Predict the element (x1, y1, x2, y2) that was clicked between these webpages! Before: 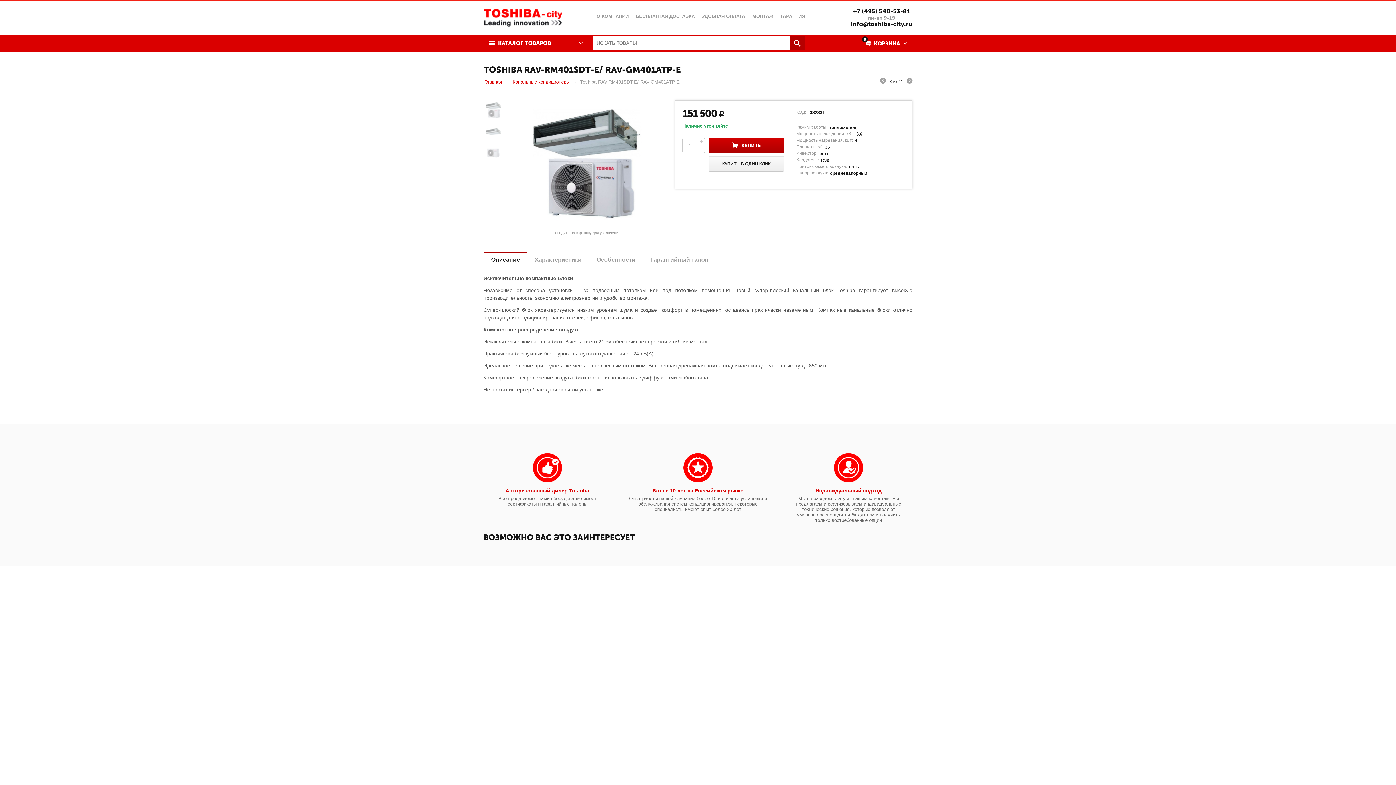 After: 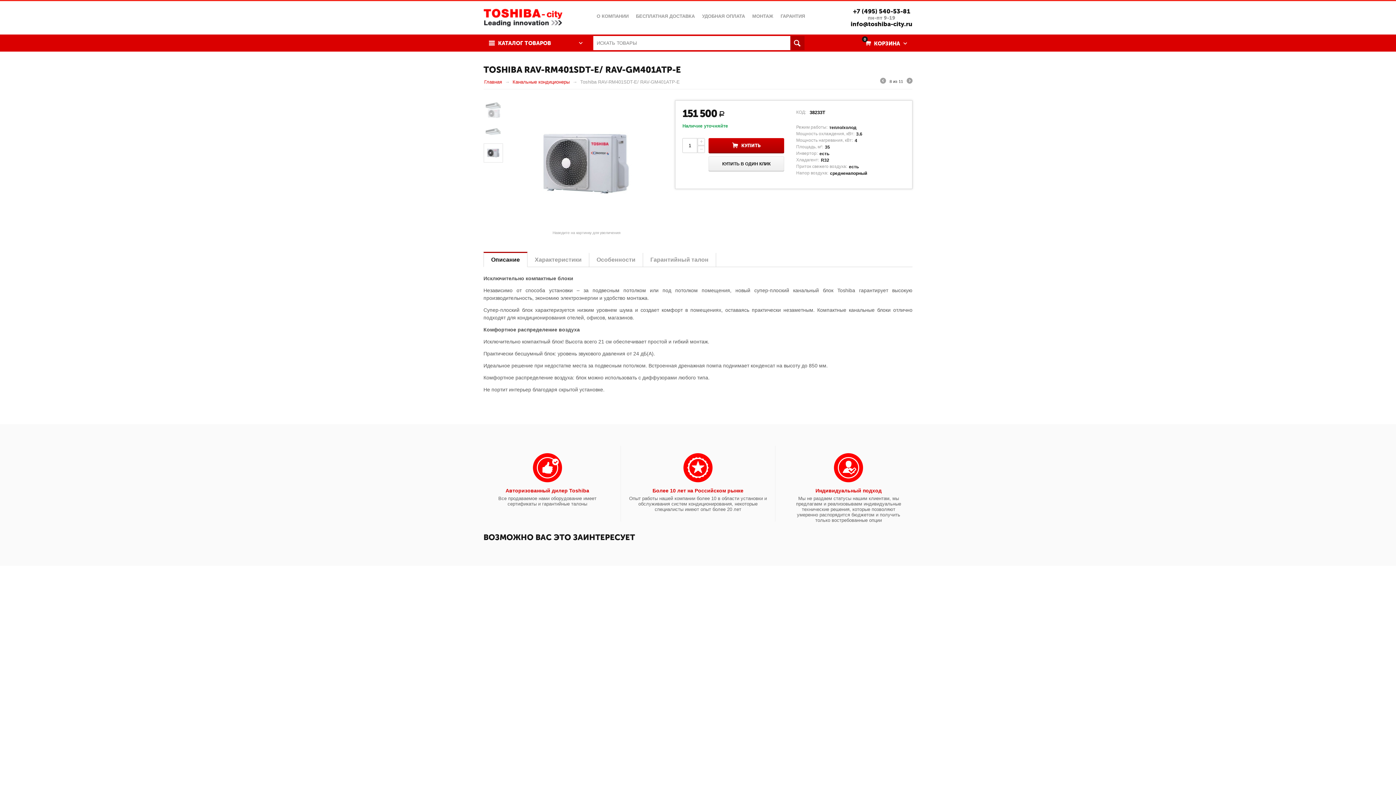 Action: bbox: (483, 143, 503, 162)